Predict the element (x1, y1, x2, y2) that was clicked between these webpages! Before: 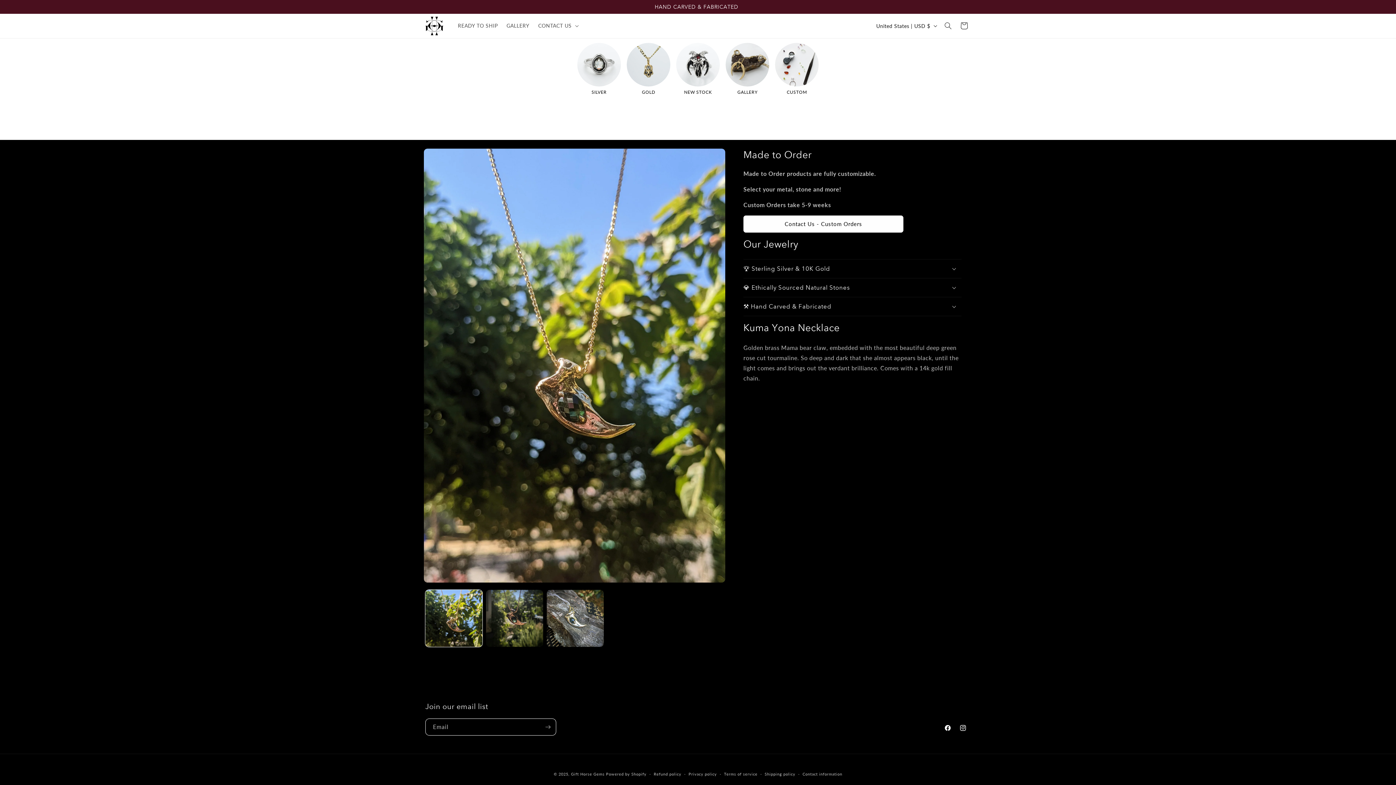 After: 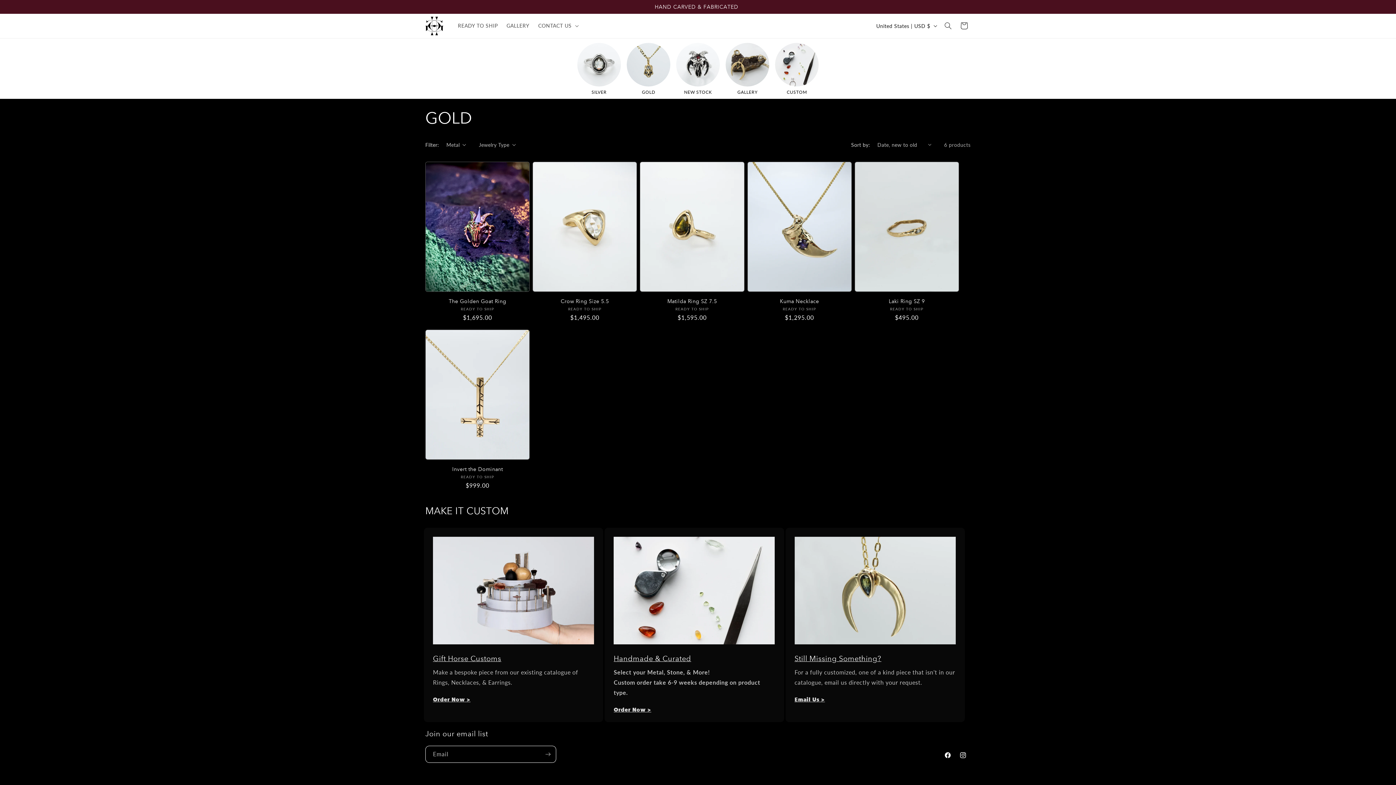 Action: bbox: (626, 42, 670, 86)